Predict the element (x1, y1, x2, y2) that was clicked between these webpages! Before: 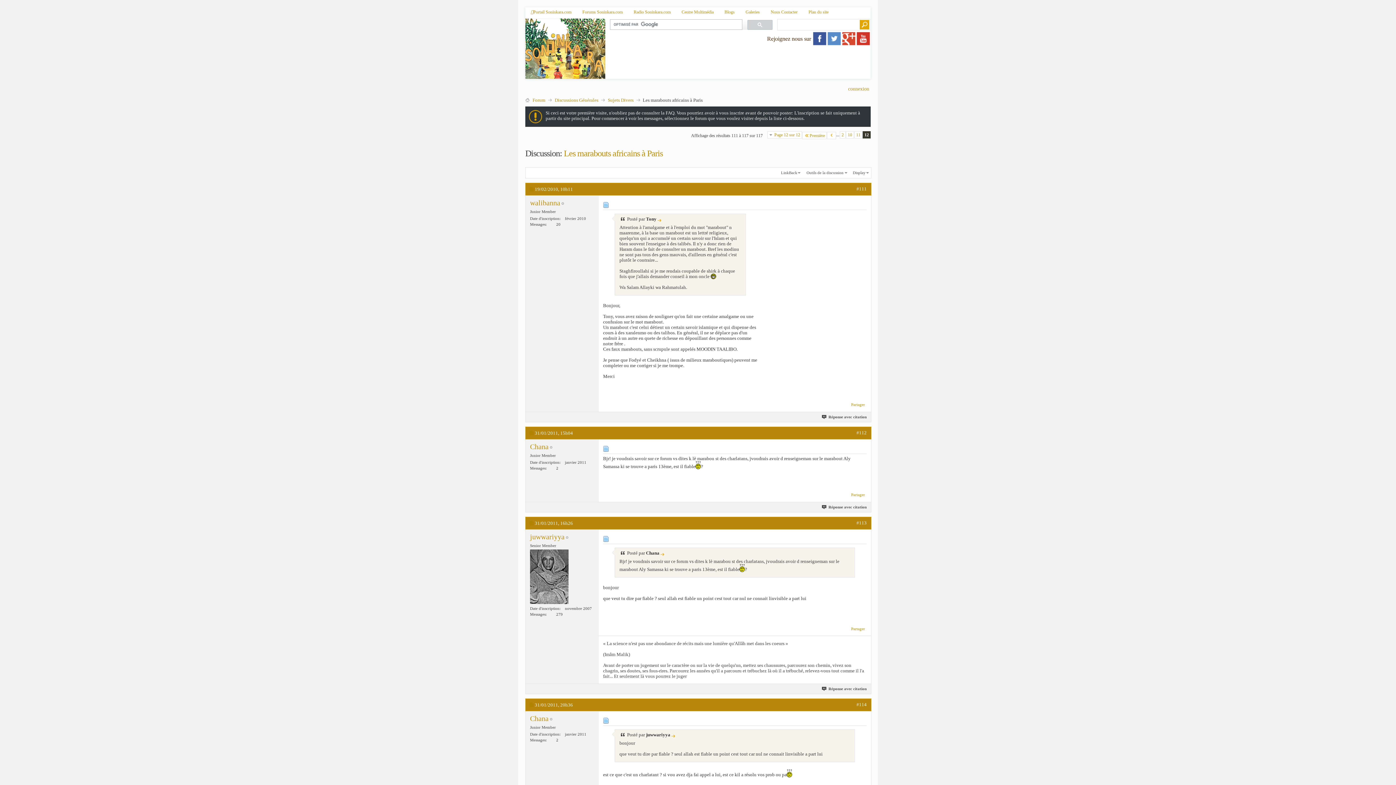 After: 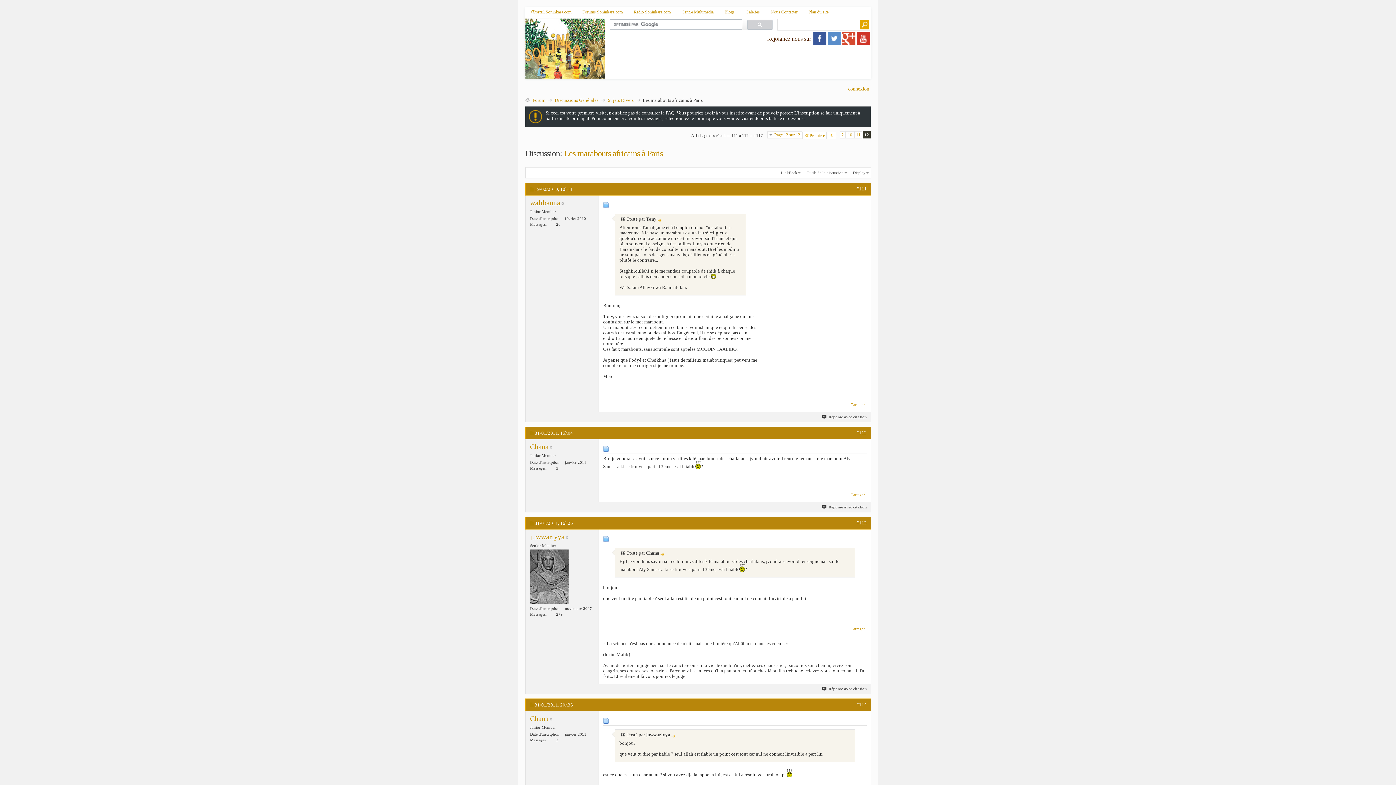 Action: bbox: (827, 41, 841, 46)